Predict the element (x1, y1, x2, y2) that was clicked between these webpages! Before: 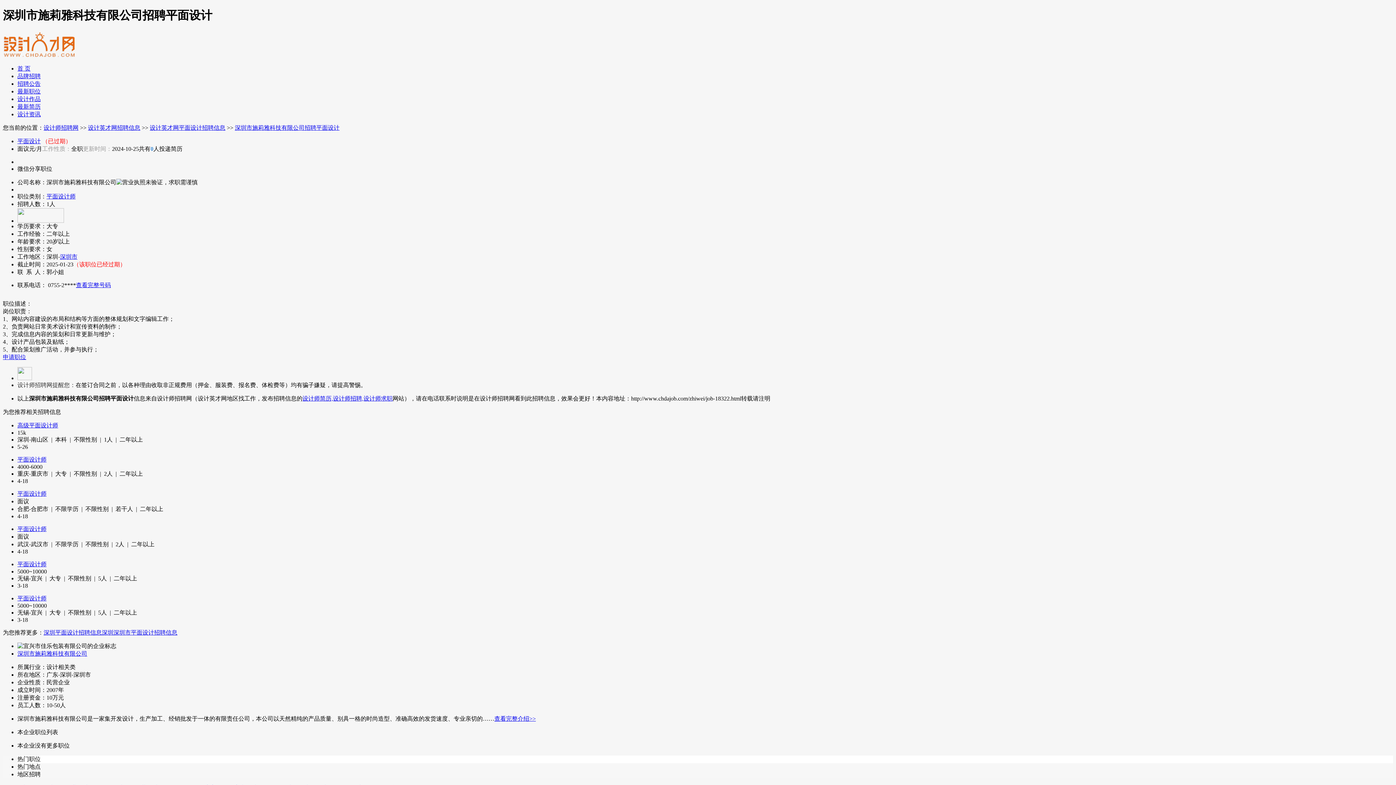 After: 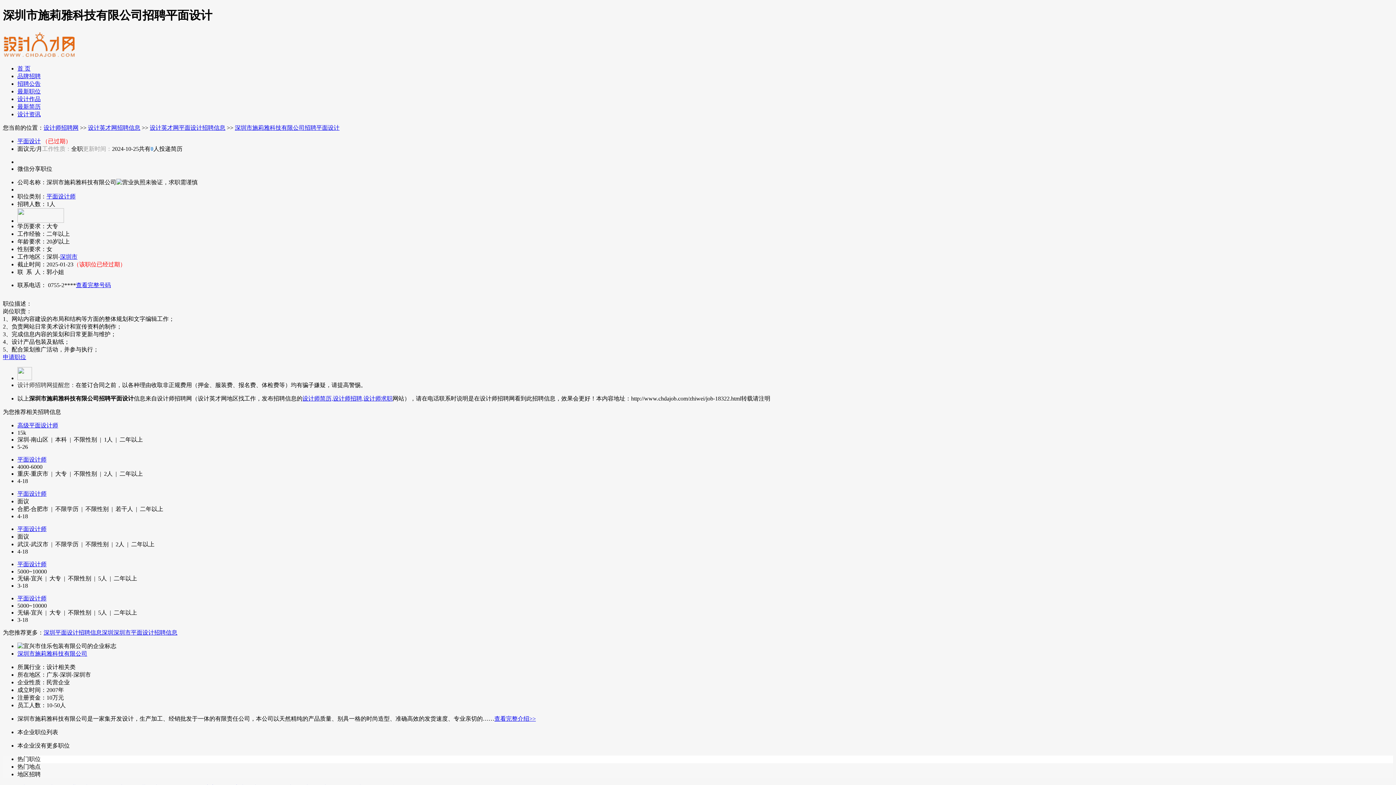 Action: bbox: (17, 217, 64, 223)